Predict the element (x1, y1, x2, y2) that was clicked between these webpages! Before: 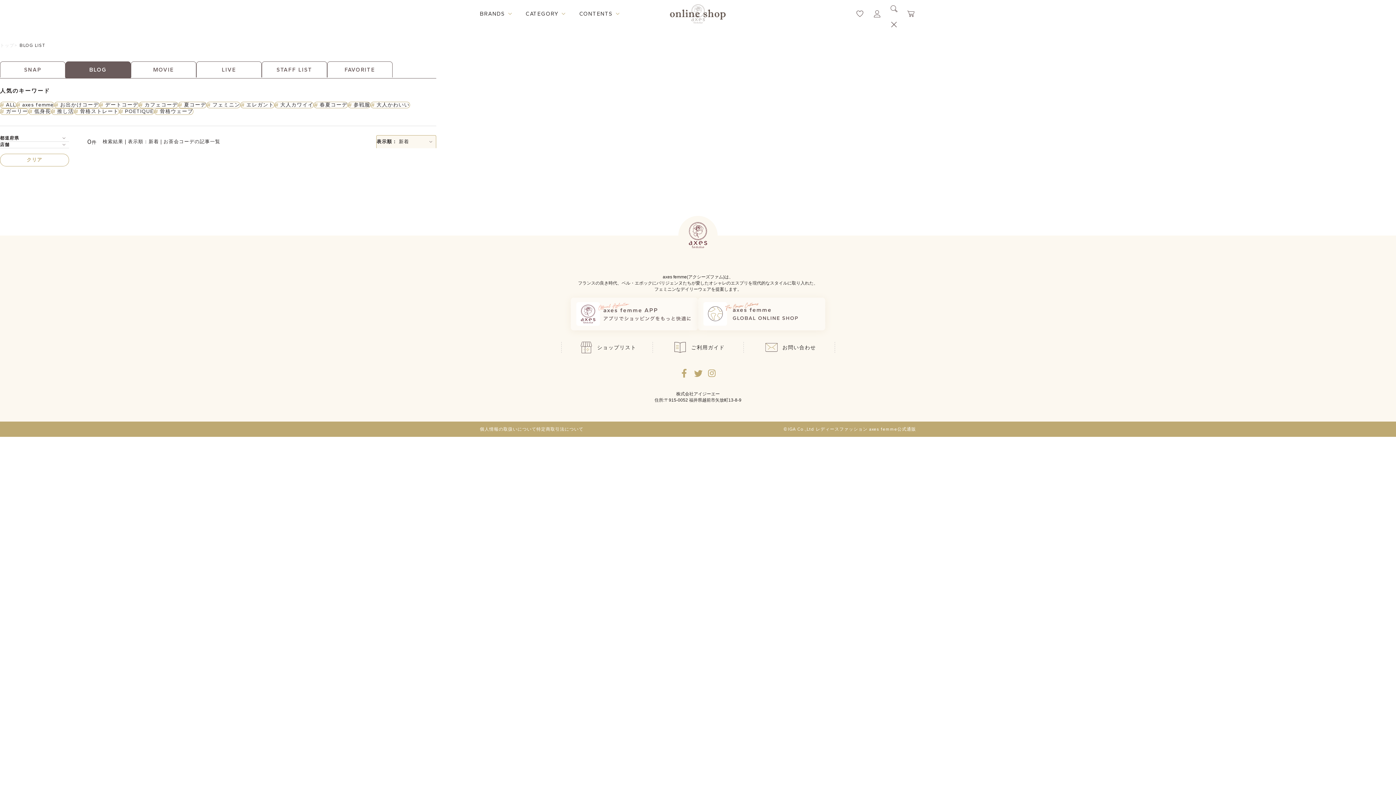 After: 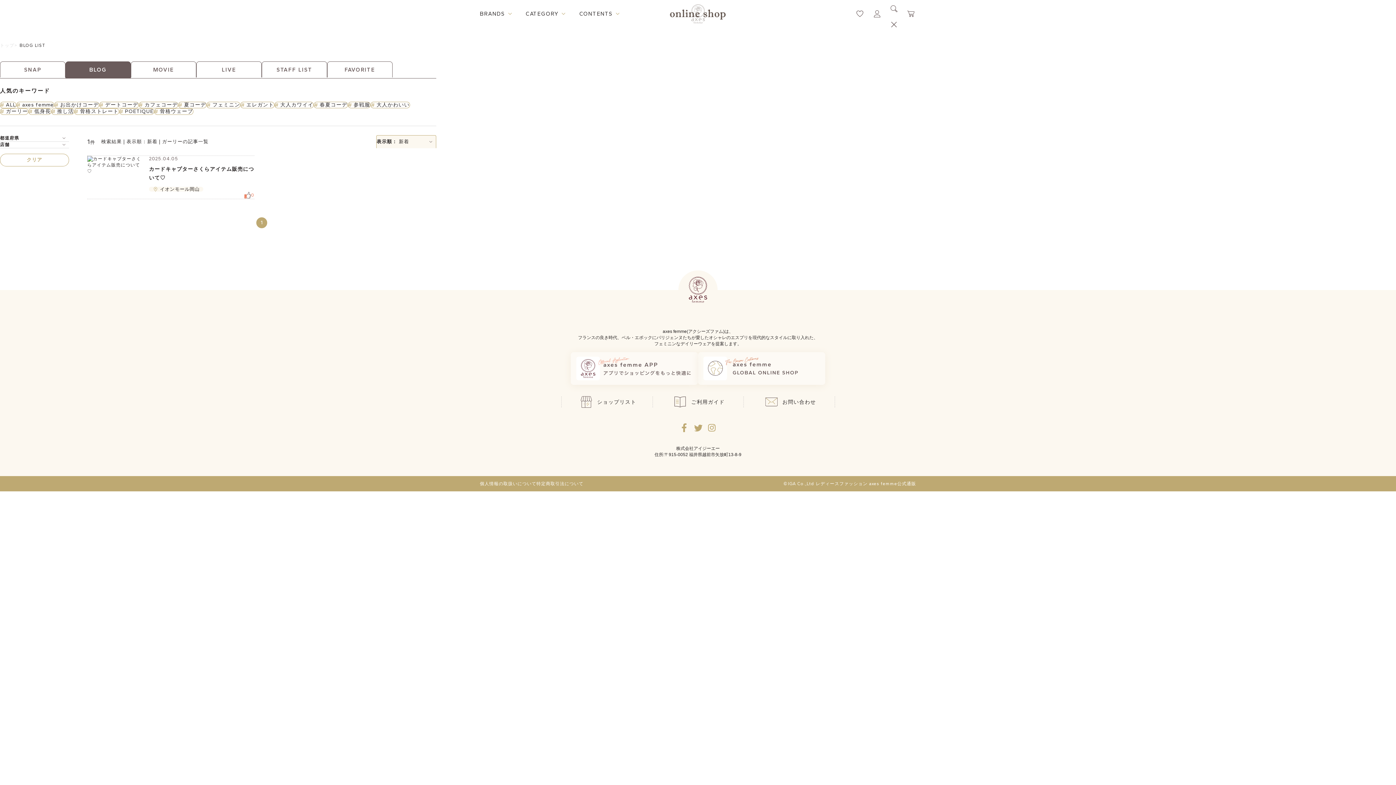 Action: bbox: (0, 108, 28, 114) label: ガーリー